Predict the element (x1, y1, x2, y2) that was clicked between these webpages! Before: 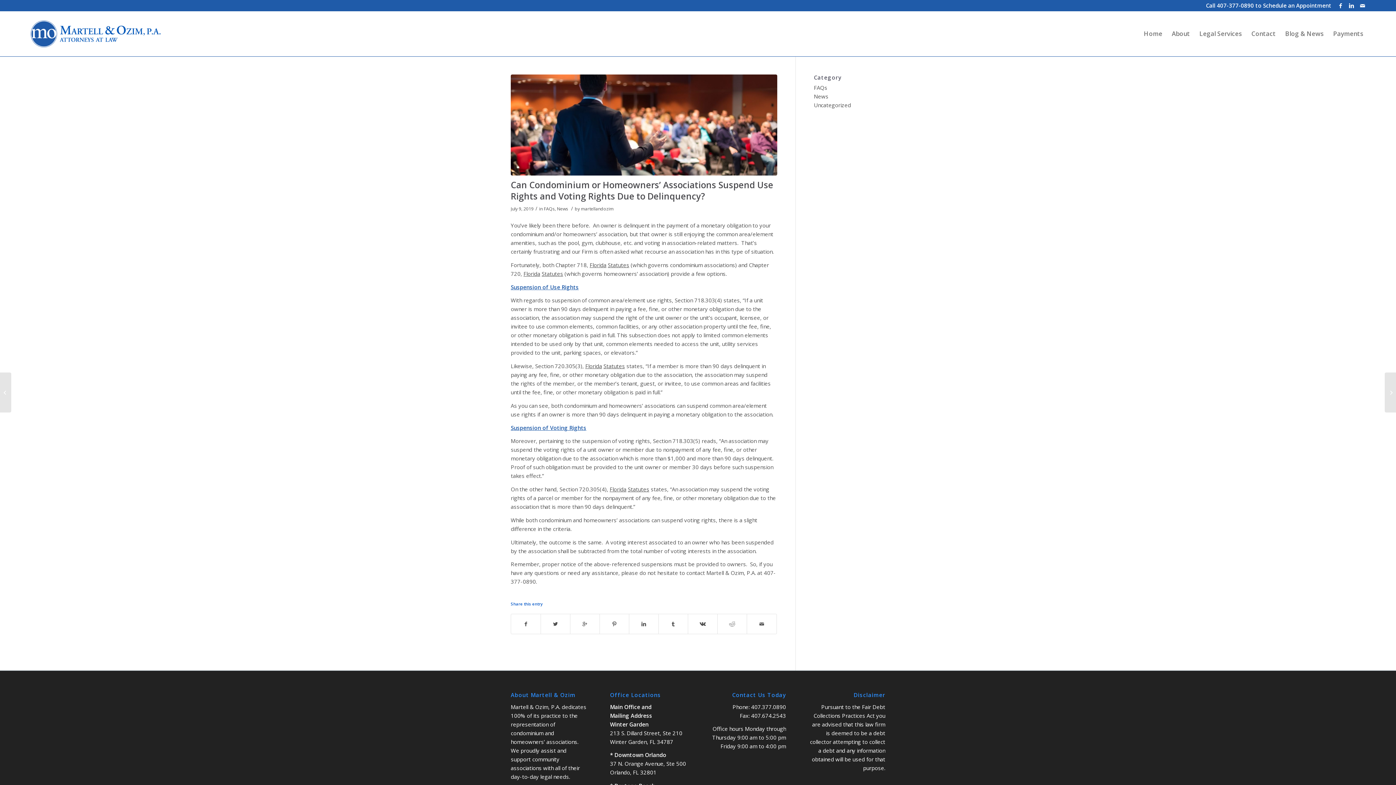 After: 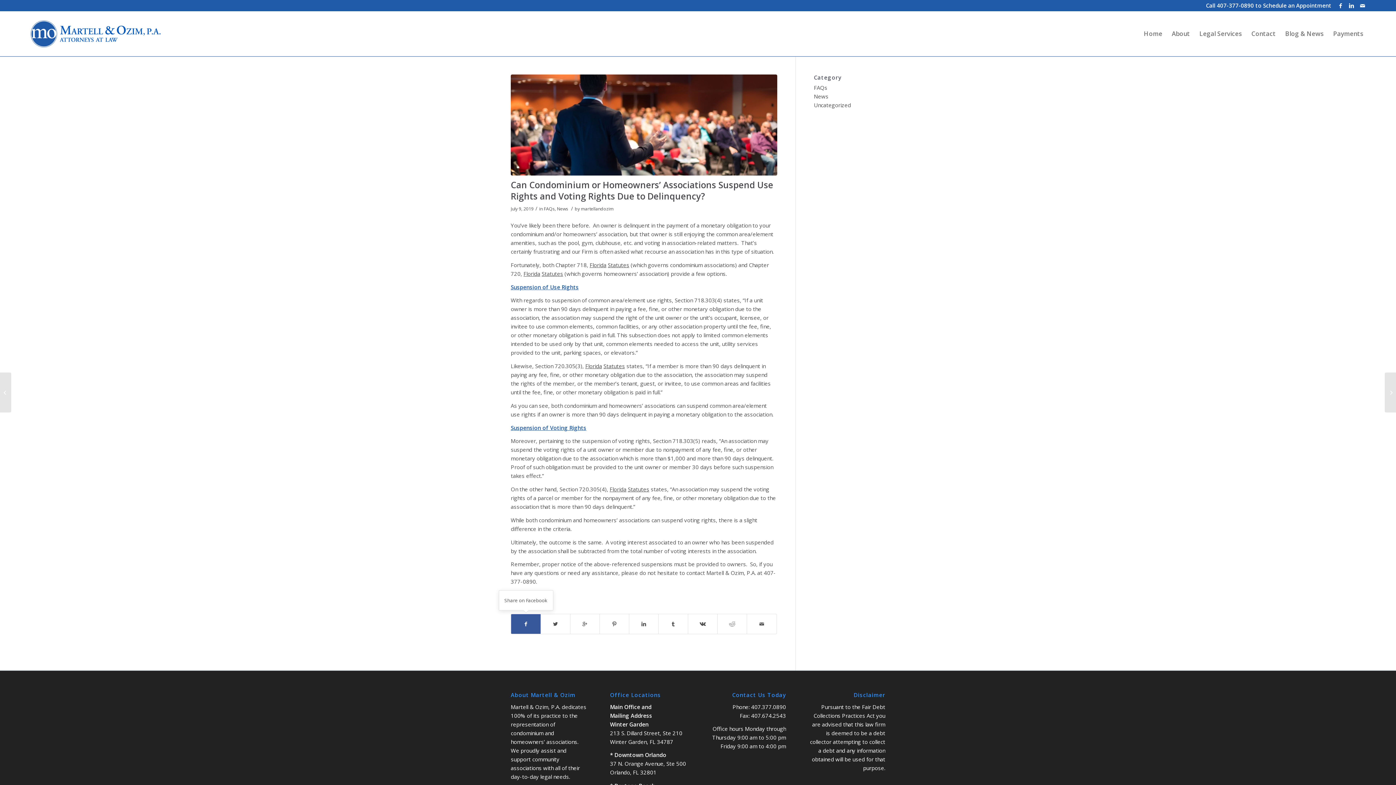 Action: bbox: (511, 614, 540, 634)